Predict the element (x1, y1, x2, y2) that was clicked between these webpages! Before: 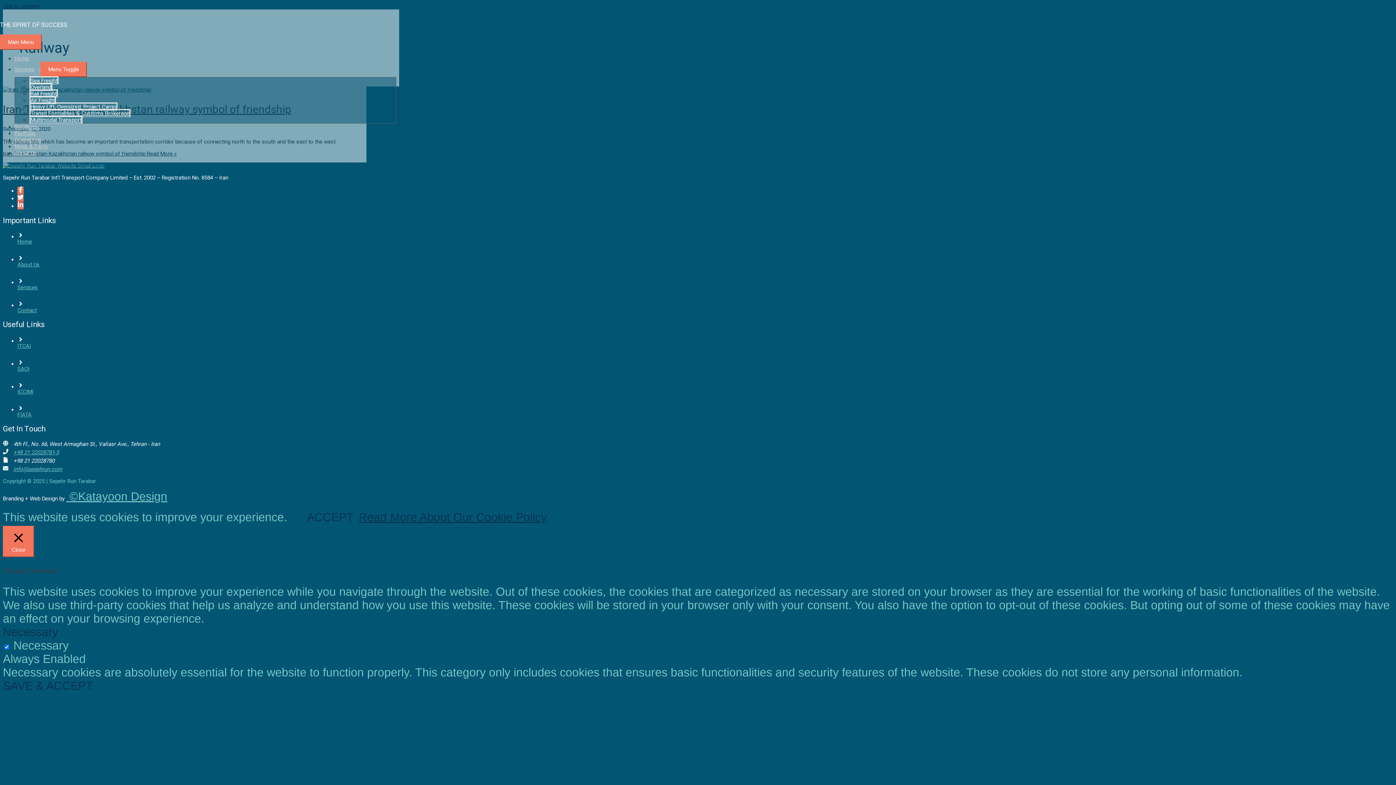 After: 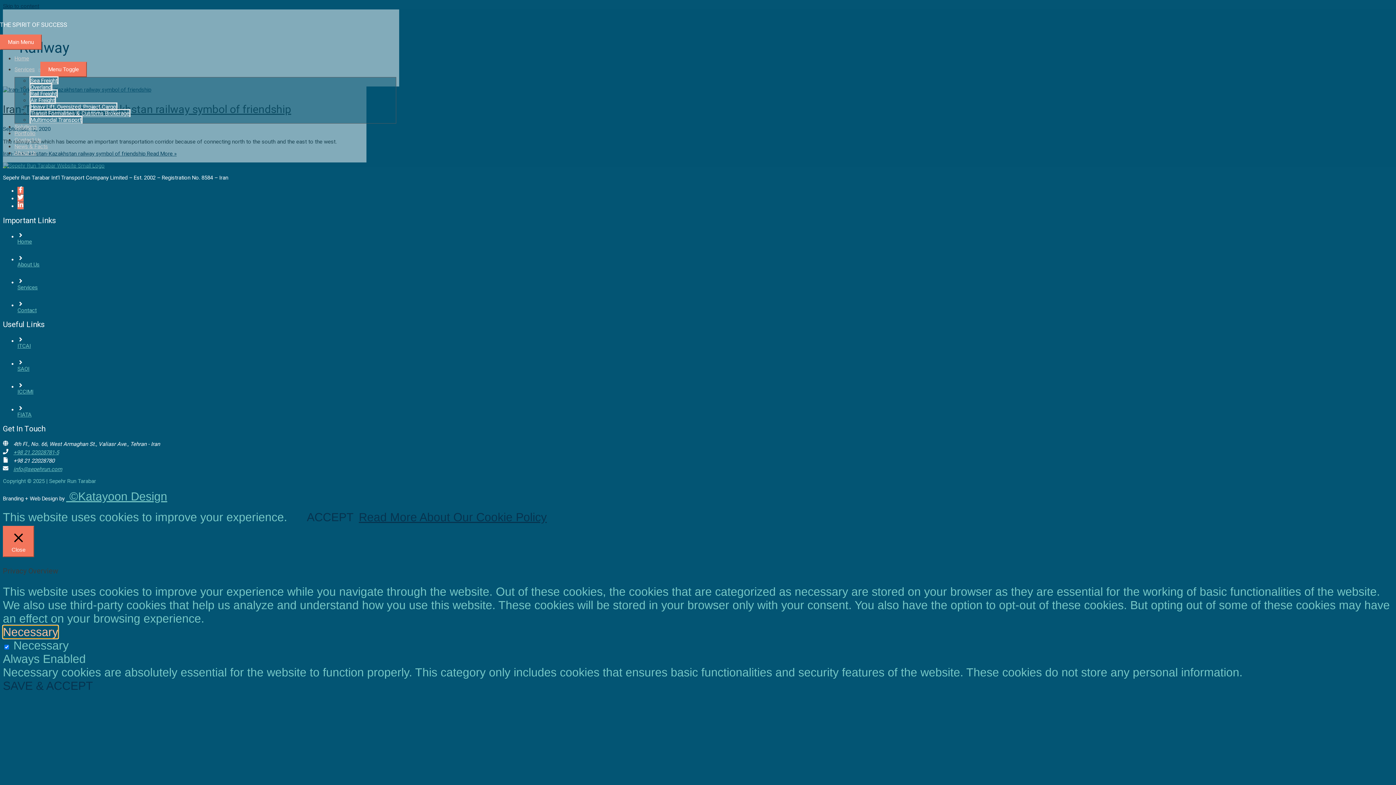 Action: label: Necessary bbox: (2, 625, 58, 638)